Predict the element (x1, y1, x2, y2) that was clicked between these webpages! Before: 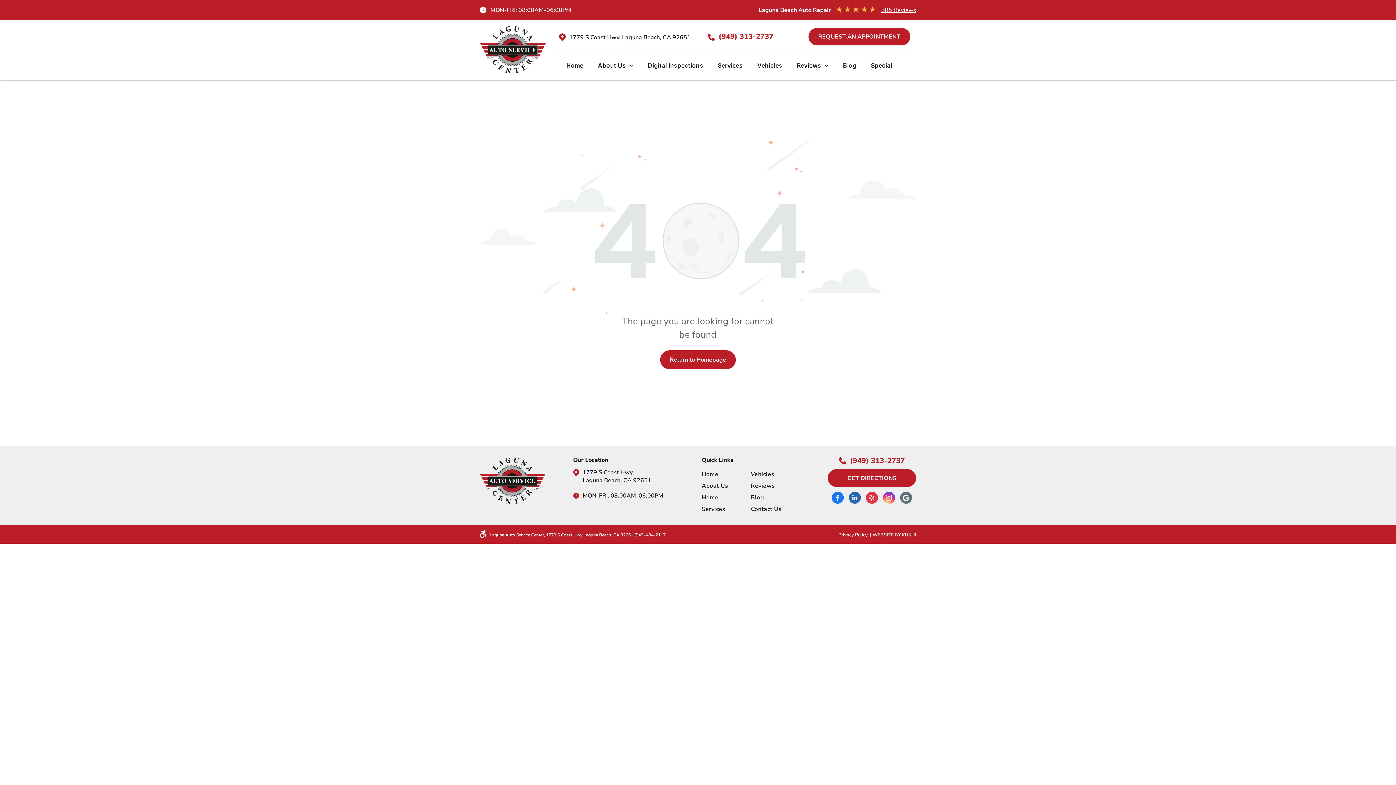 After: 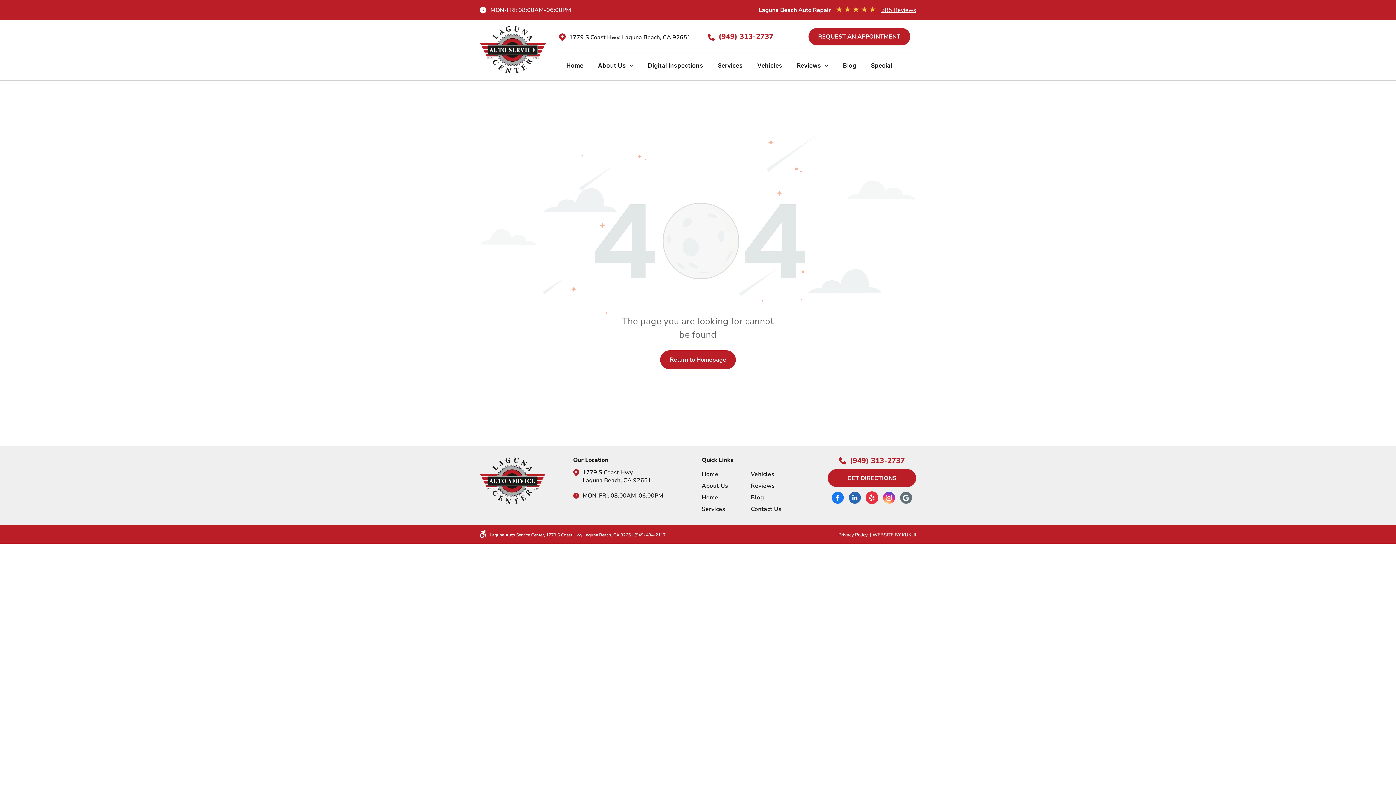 Action: bbox: (866, 492, 878, 505) label: yelp